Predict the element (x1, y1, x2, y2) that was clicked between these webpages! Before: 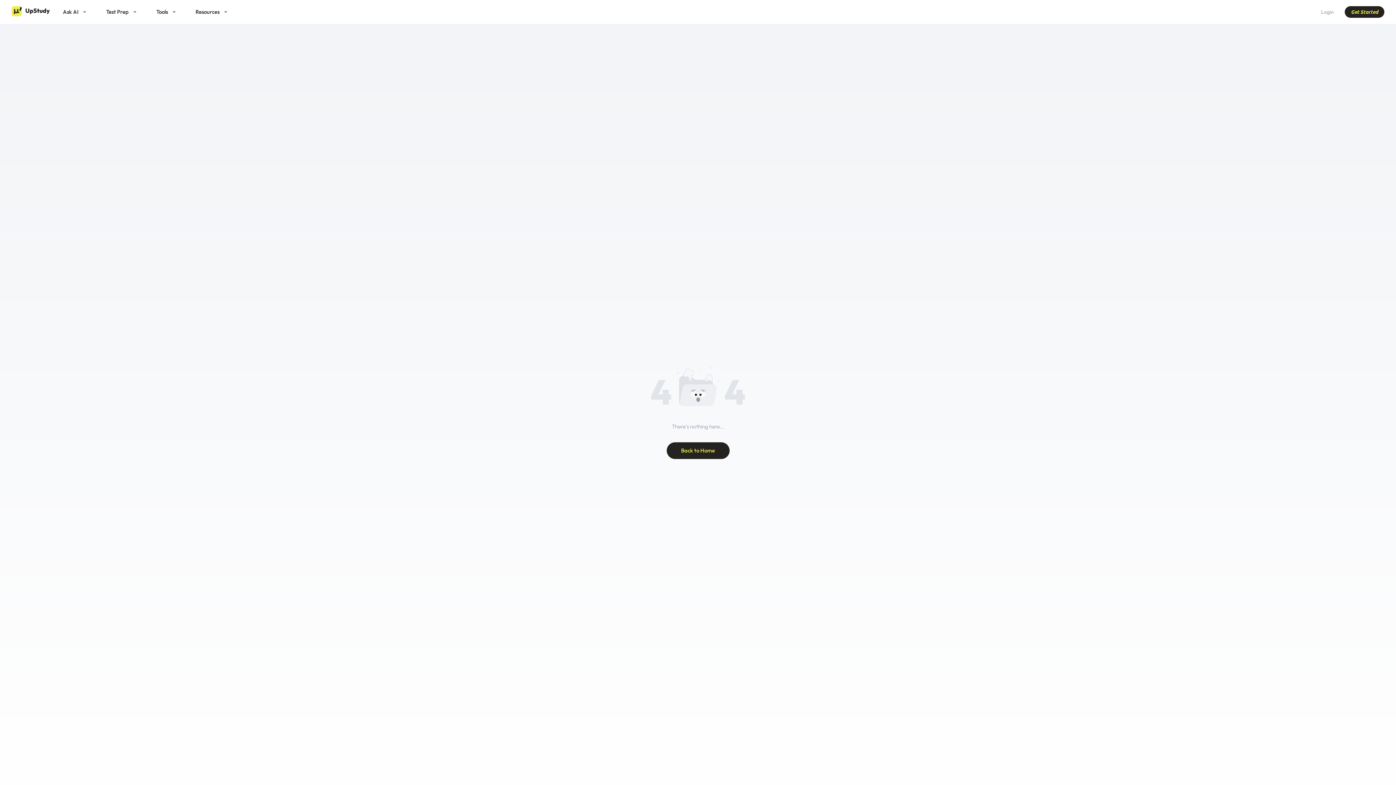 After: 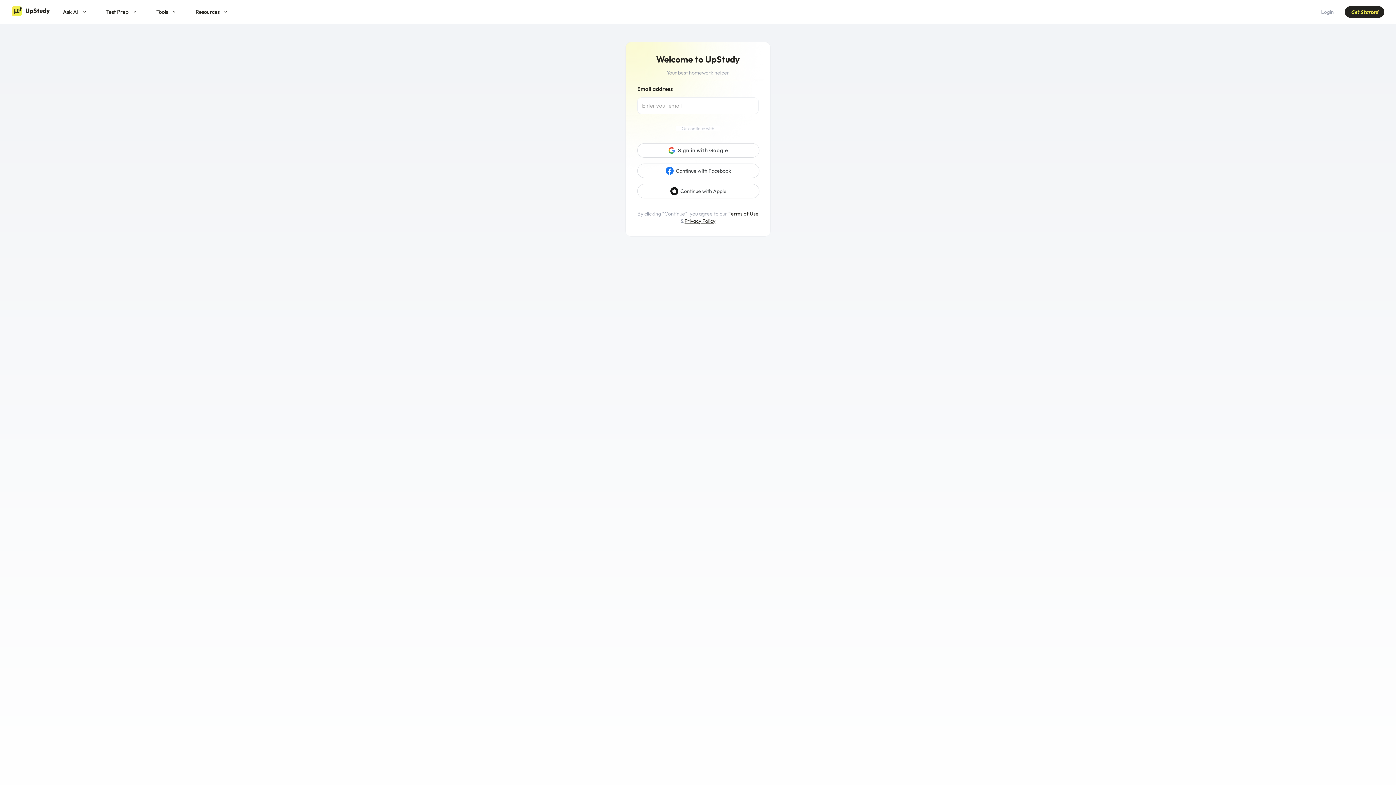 Action: bbox: (1317, 6, 1337, 17) label: Login